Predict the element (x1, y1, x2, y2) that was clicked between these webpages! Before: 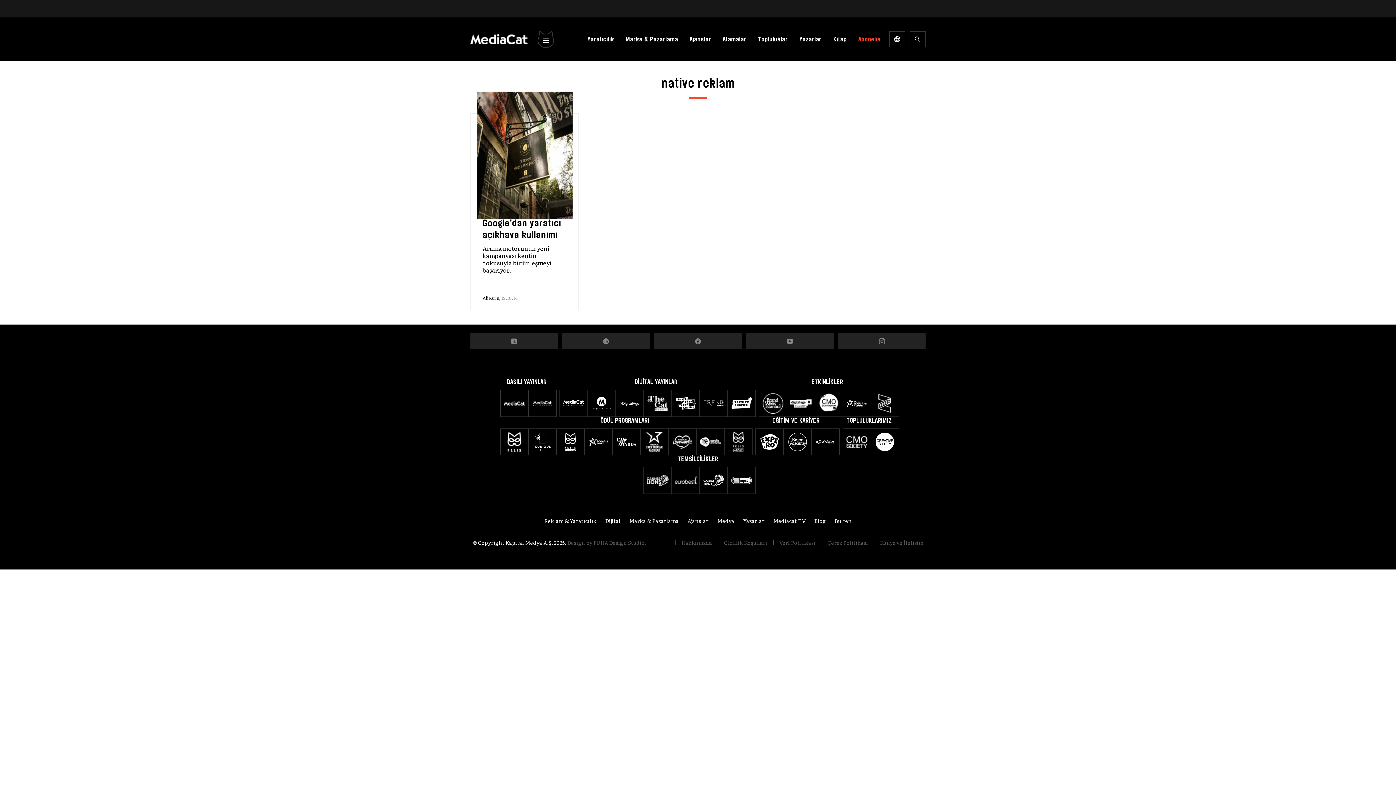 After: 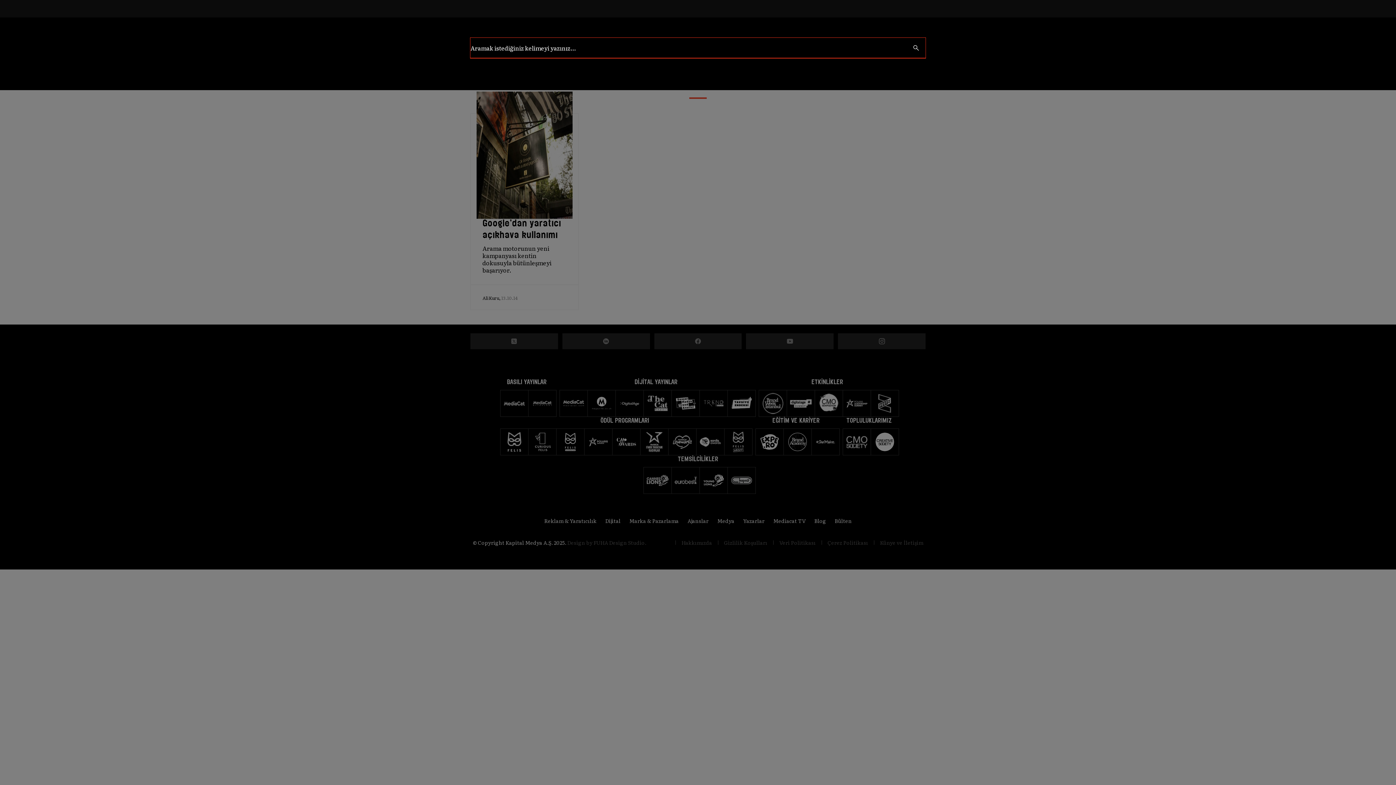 Action: bbox: (909, 31, 925, 47)